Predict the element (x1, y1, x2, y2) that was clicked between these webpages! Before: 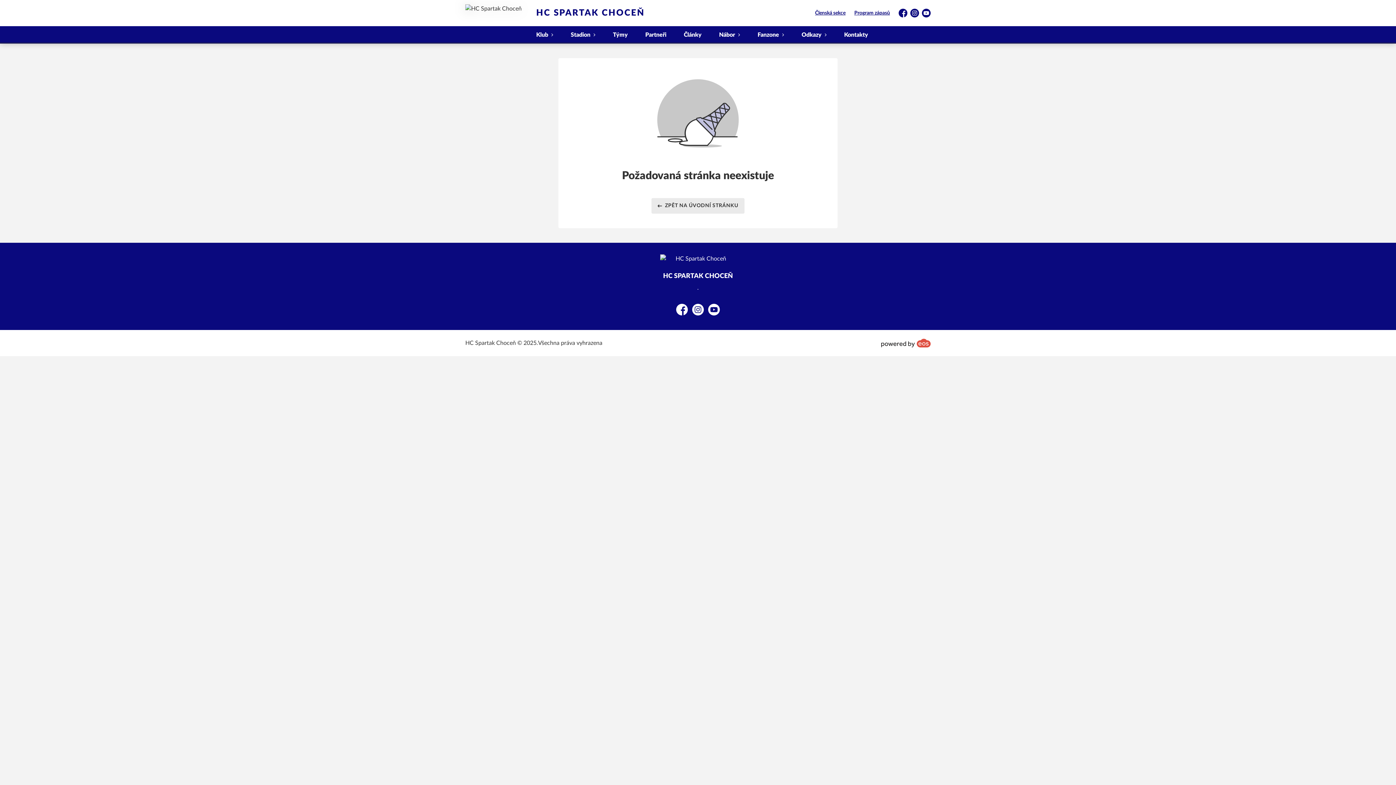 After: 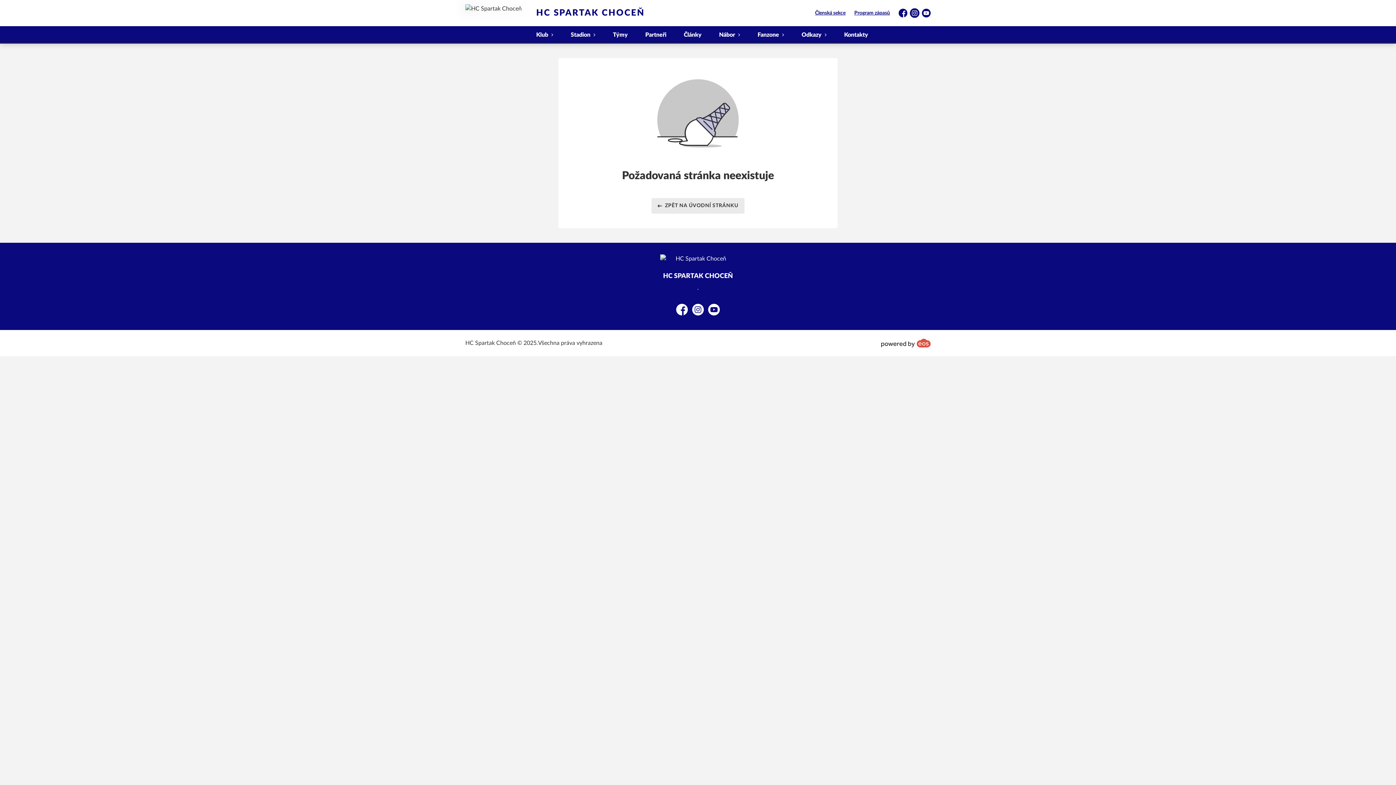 Action: bbox: (910, 8, 919, 17) label: Instagram